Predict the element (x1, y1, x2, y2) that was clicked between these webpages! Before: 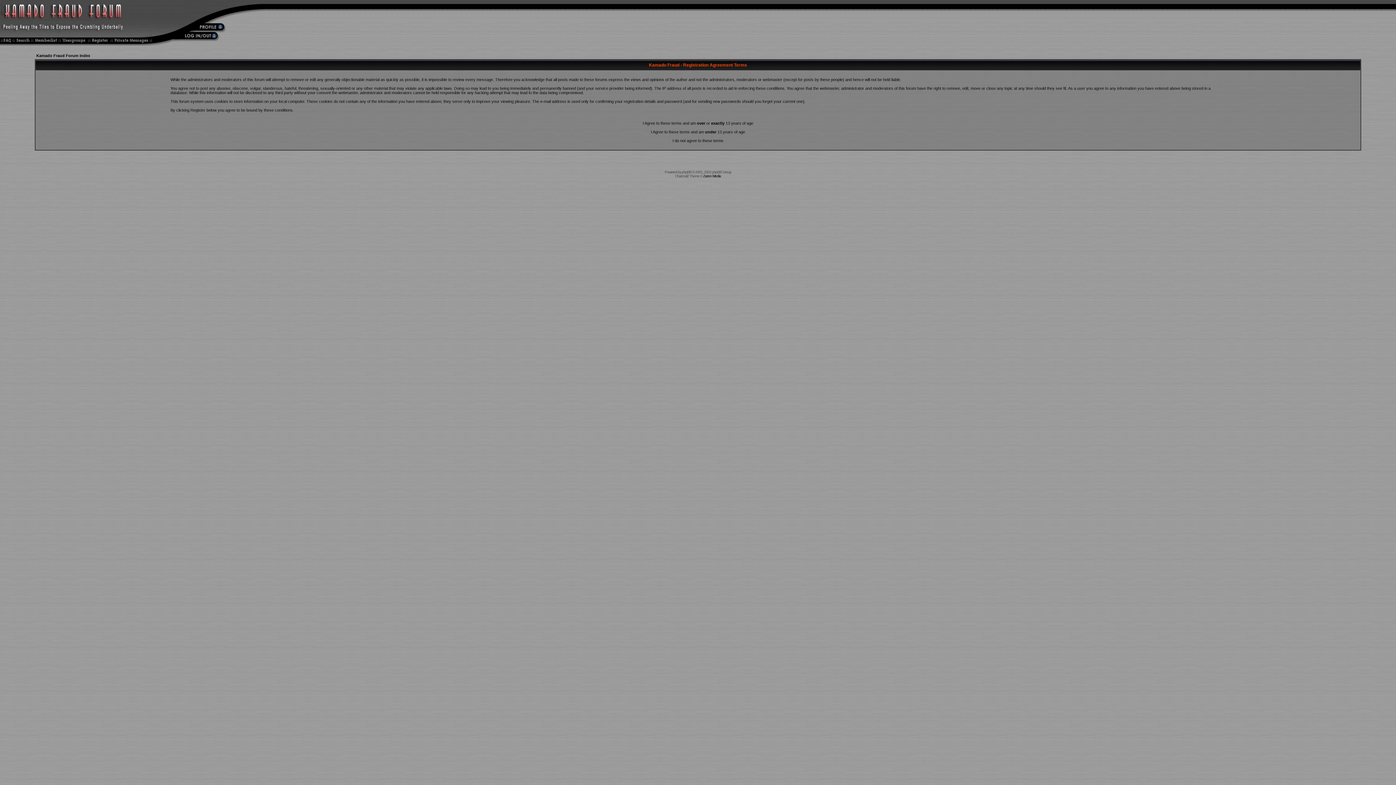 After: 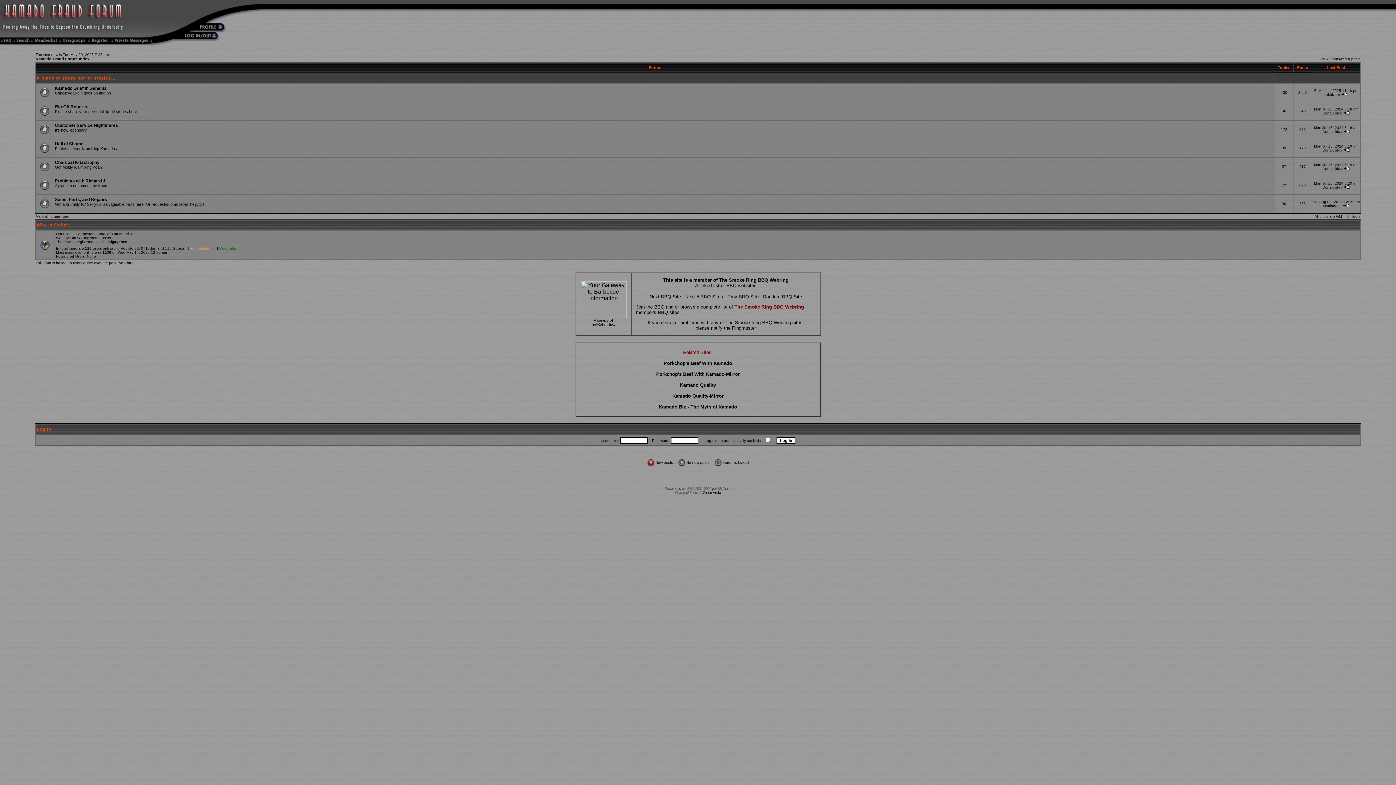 Action: label: Kamado Fraud Forum Index bbox: (36, 53, 90, 57)